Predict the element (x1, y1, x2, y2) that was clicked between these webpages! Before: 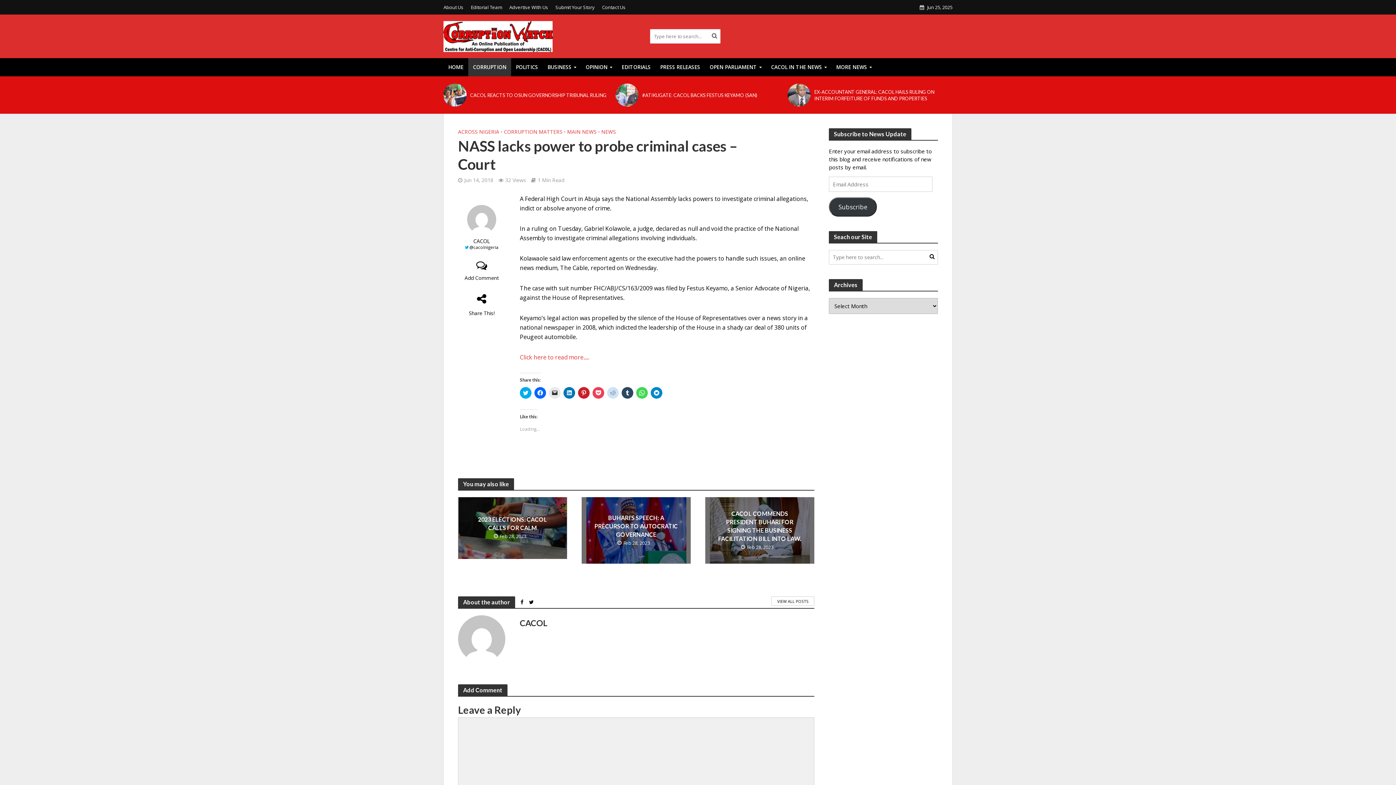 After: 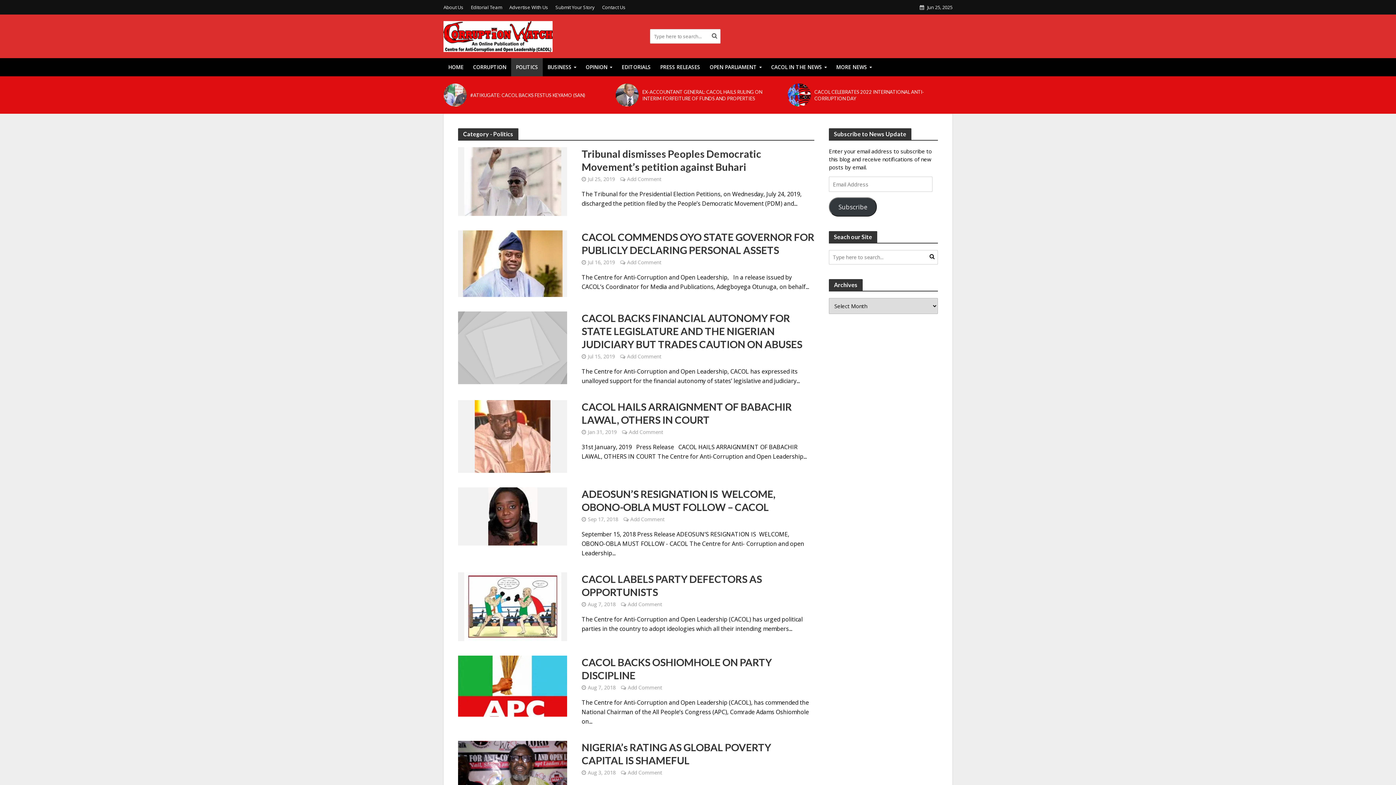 Action: label: POLITICS bbox: (511, 58, 542, 76)